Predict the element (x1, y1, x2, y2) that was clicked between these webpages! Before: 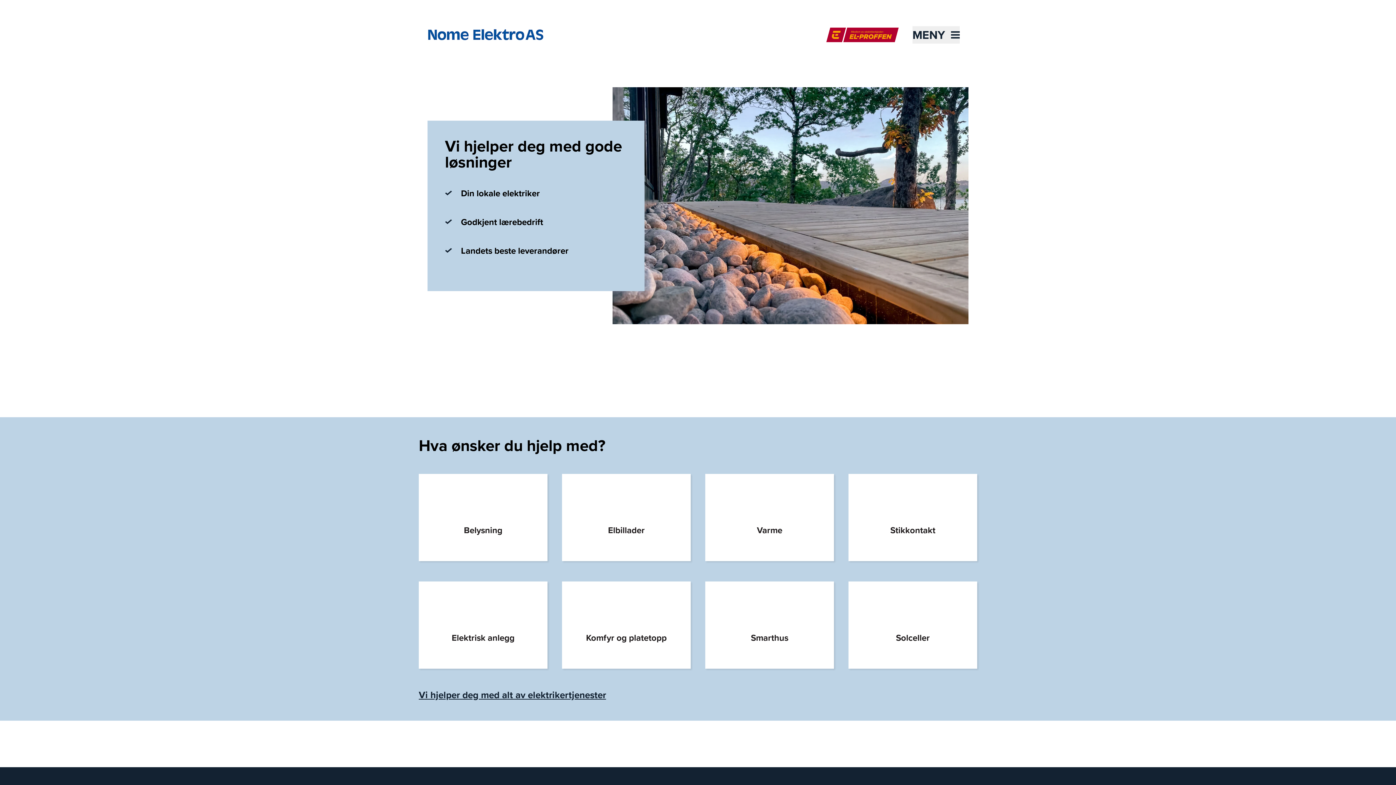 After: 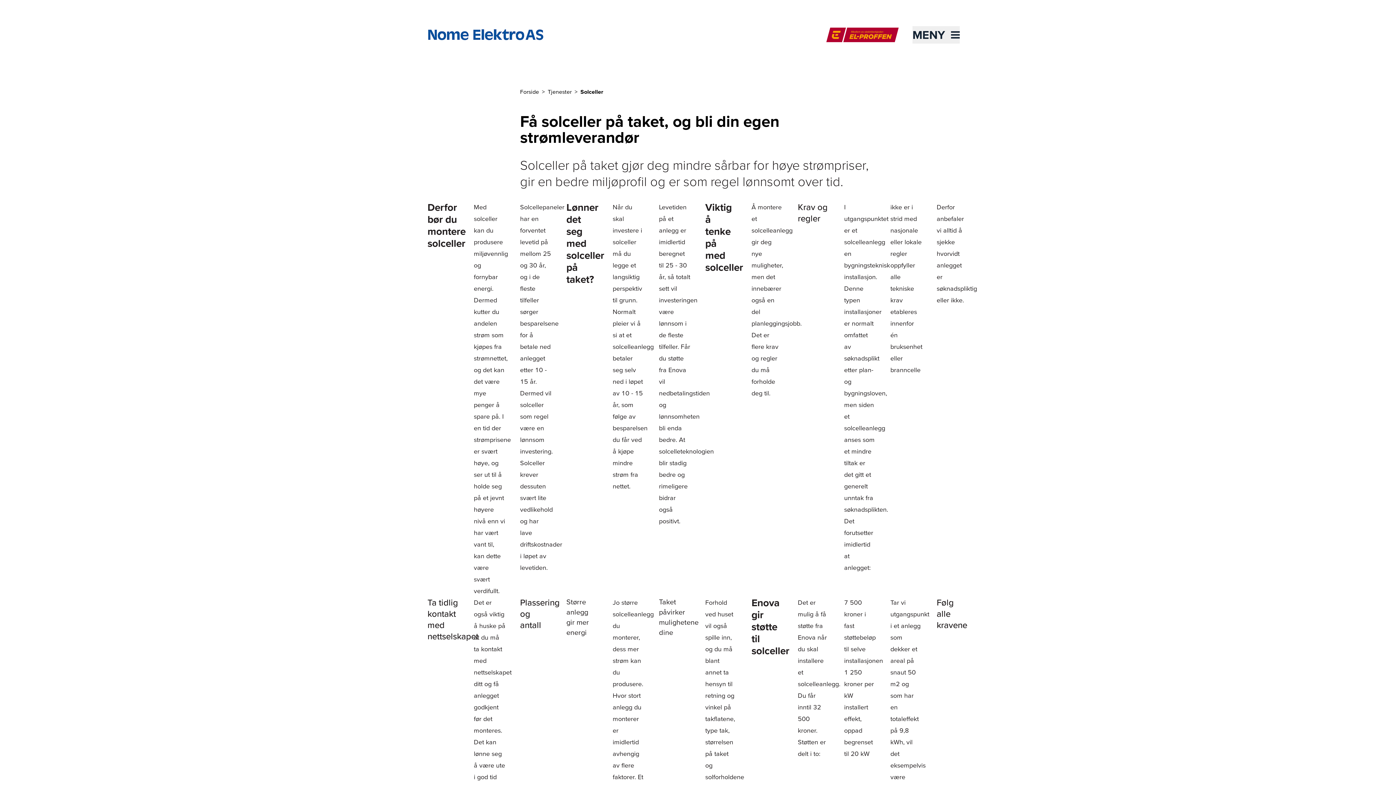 Action: bbox: (848, 581, 977, 669) label: Solceller